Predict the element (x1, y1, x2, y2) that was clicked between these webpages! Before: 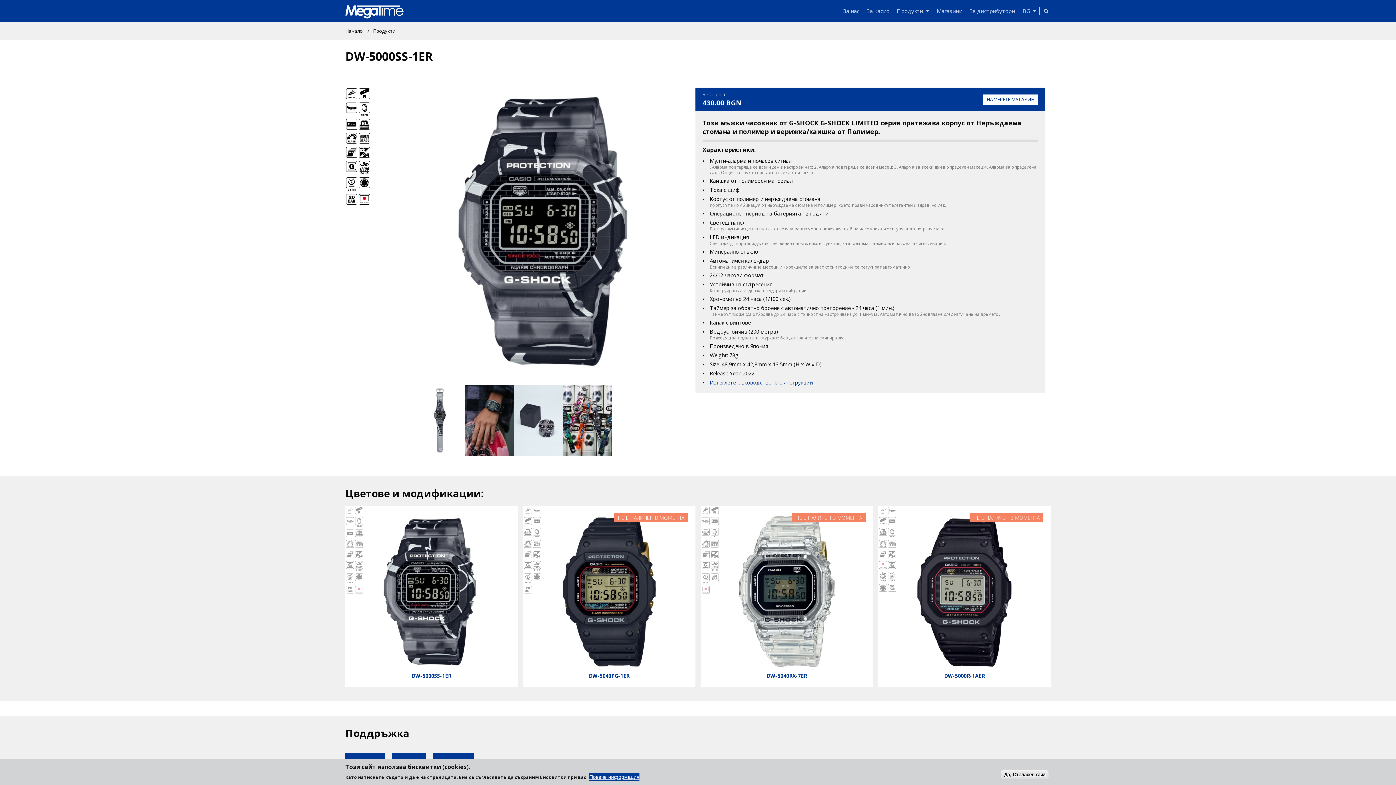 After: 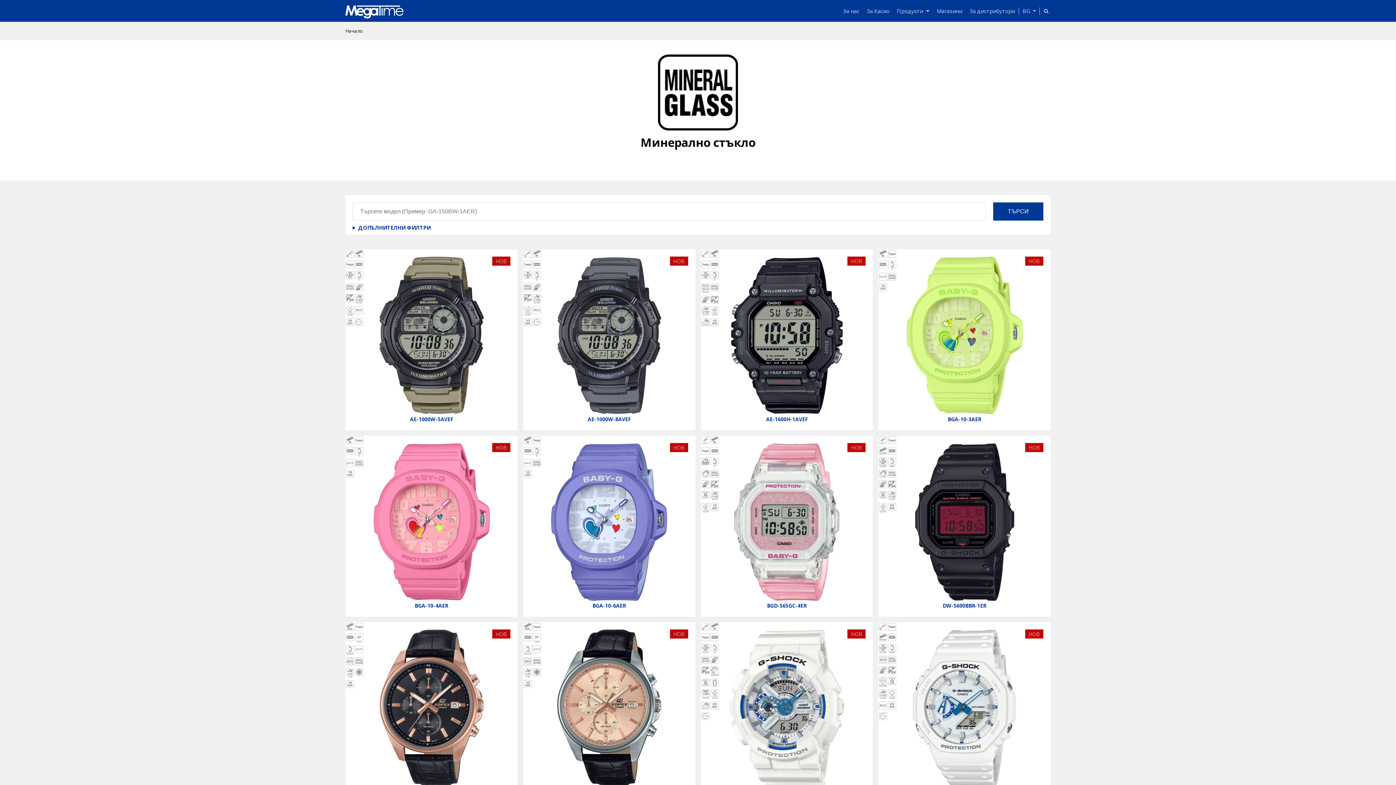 Action: bbox: (710, 539, 719, 550)